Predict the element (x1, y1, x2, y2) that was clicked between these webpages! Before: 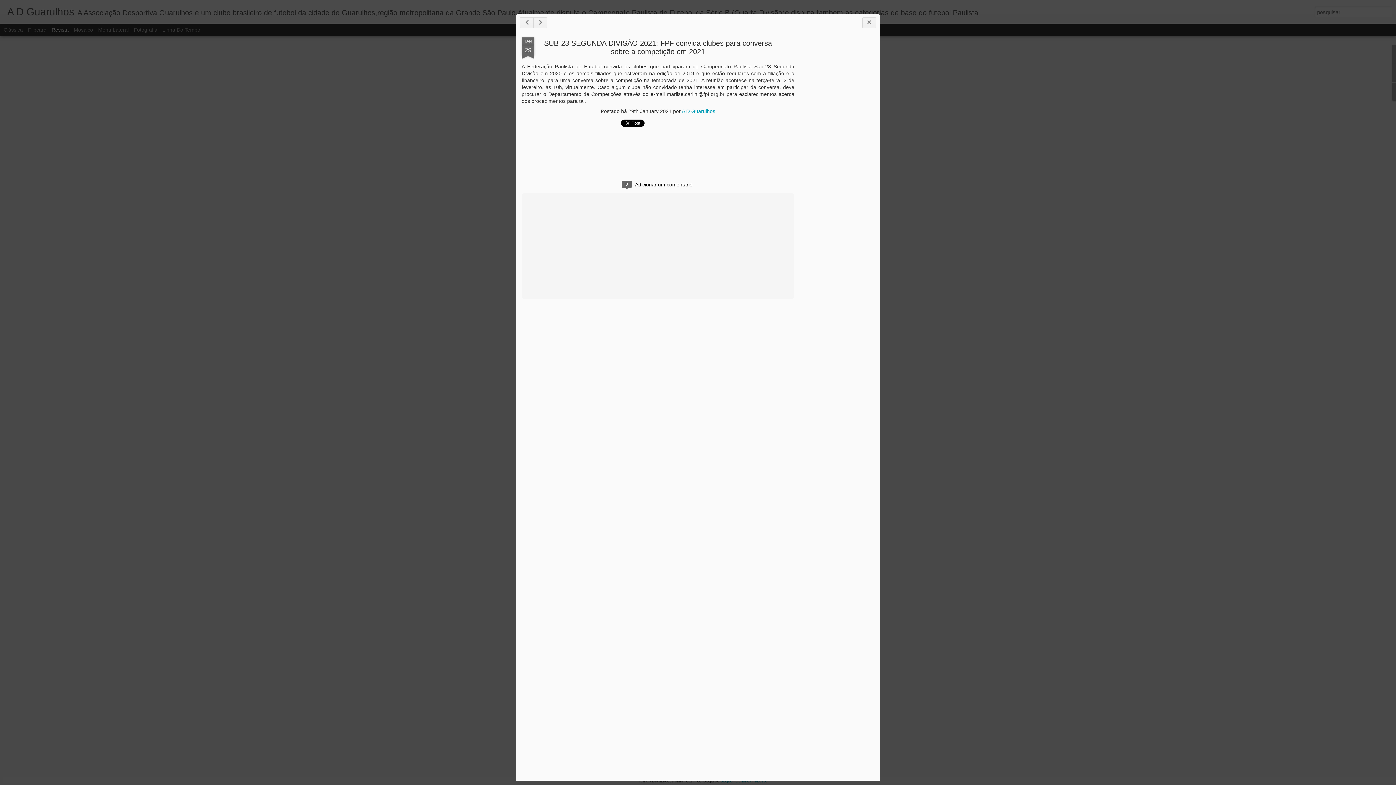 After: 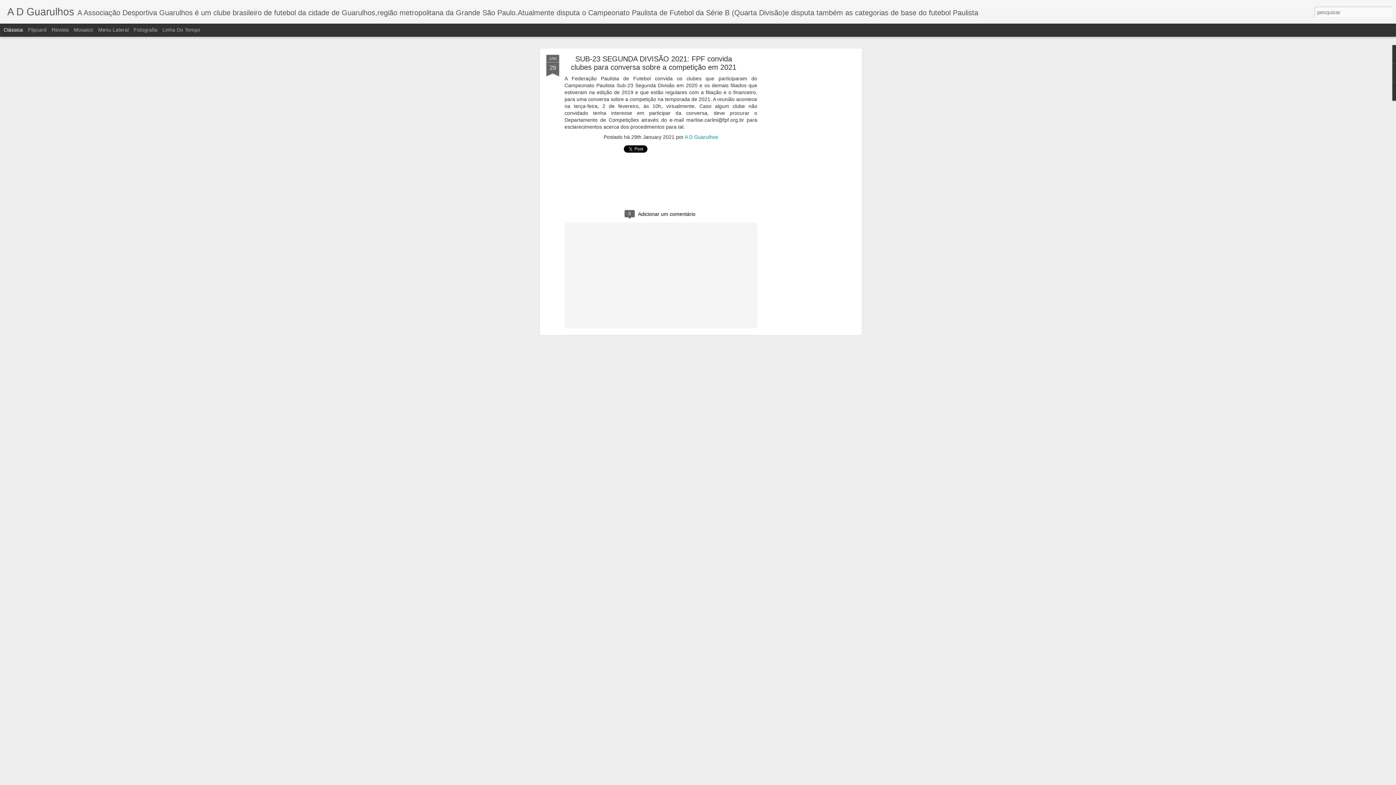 Action: bbox: (3, 26, 22, 32) label: Clássica